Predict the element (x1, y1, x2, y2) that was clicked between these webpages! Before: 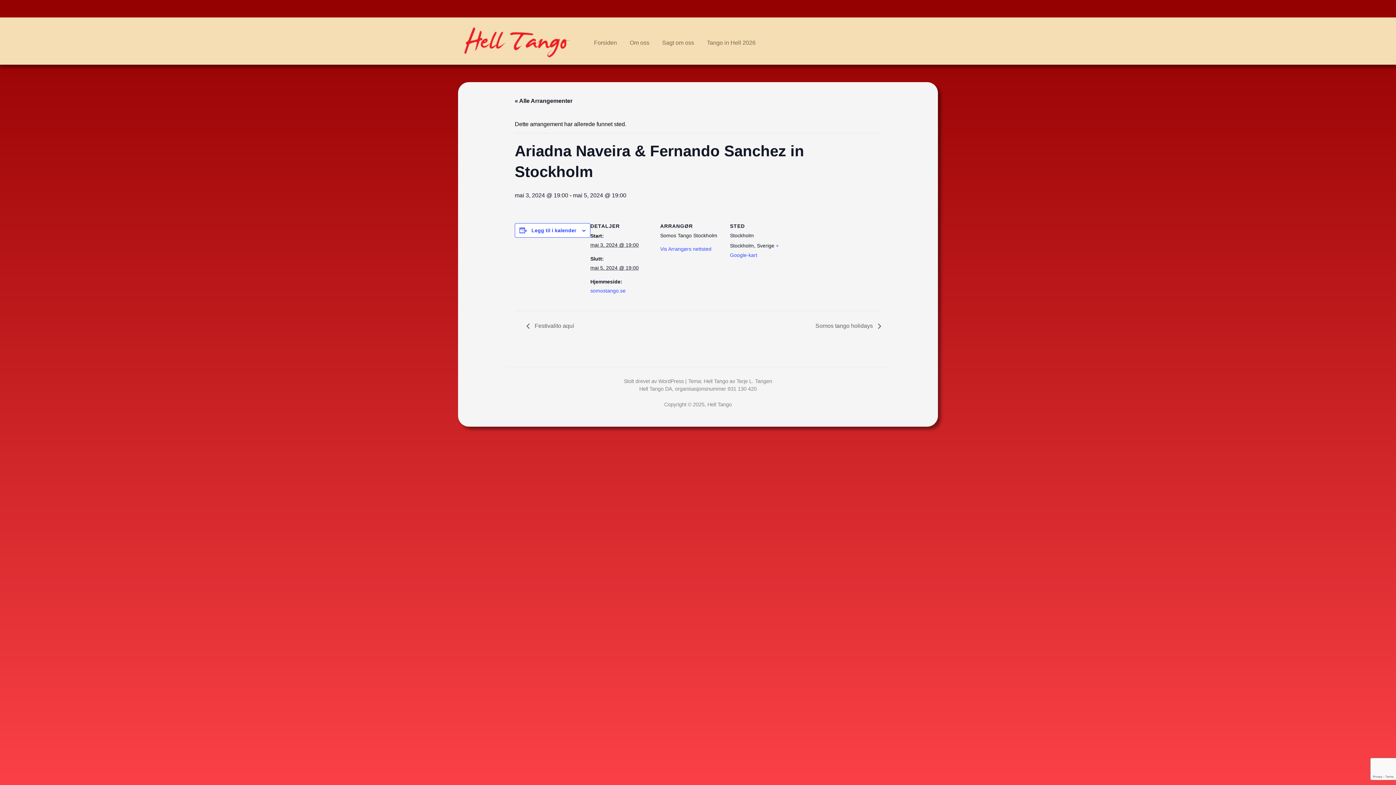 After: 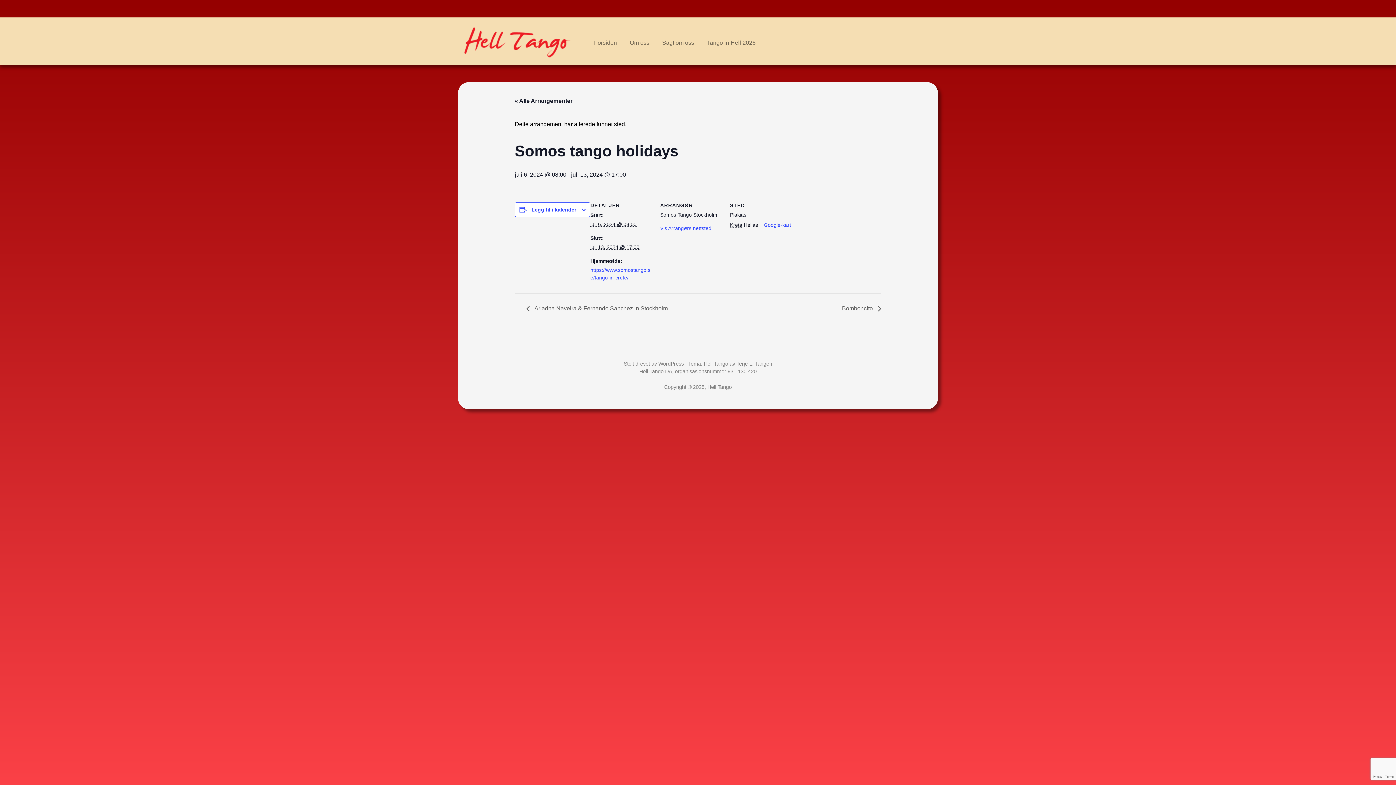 Action: bbox: (811, 322, 881, 329) label: Somos tango holidays 